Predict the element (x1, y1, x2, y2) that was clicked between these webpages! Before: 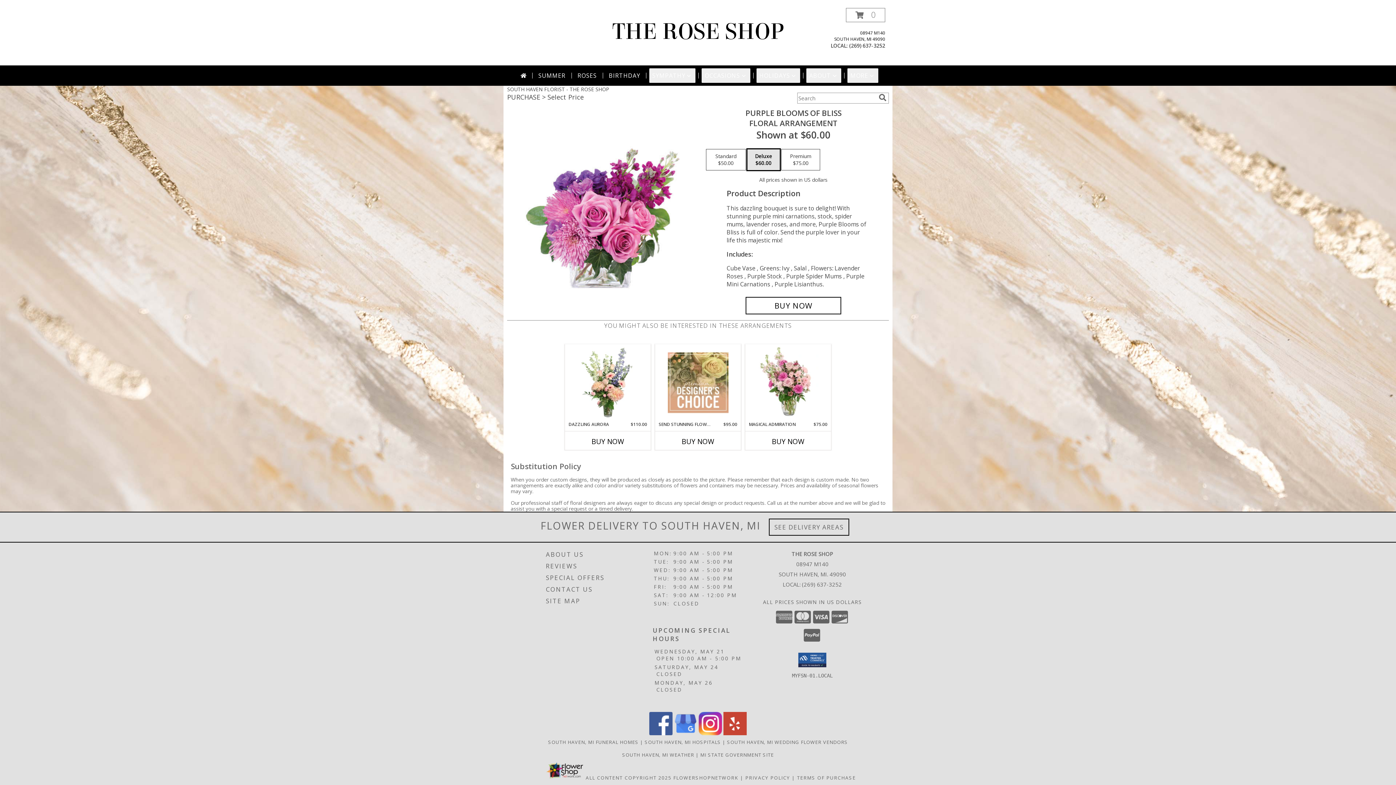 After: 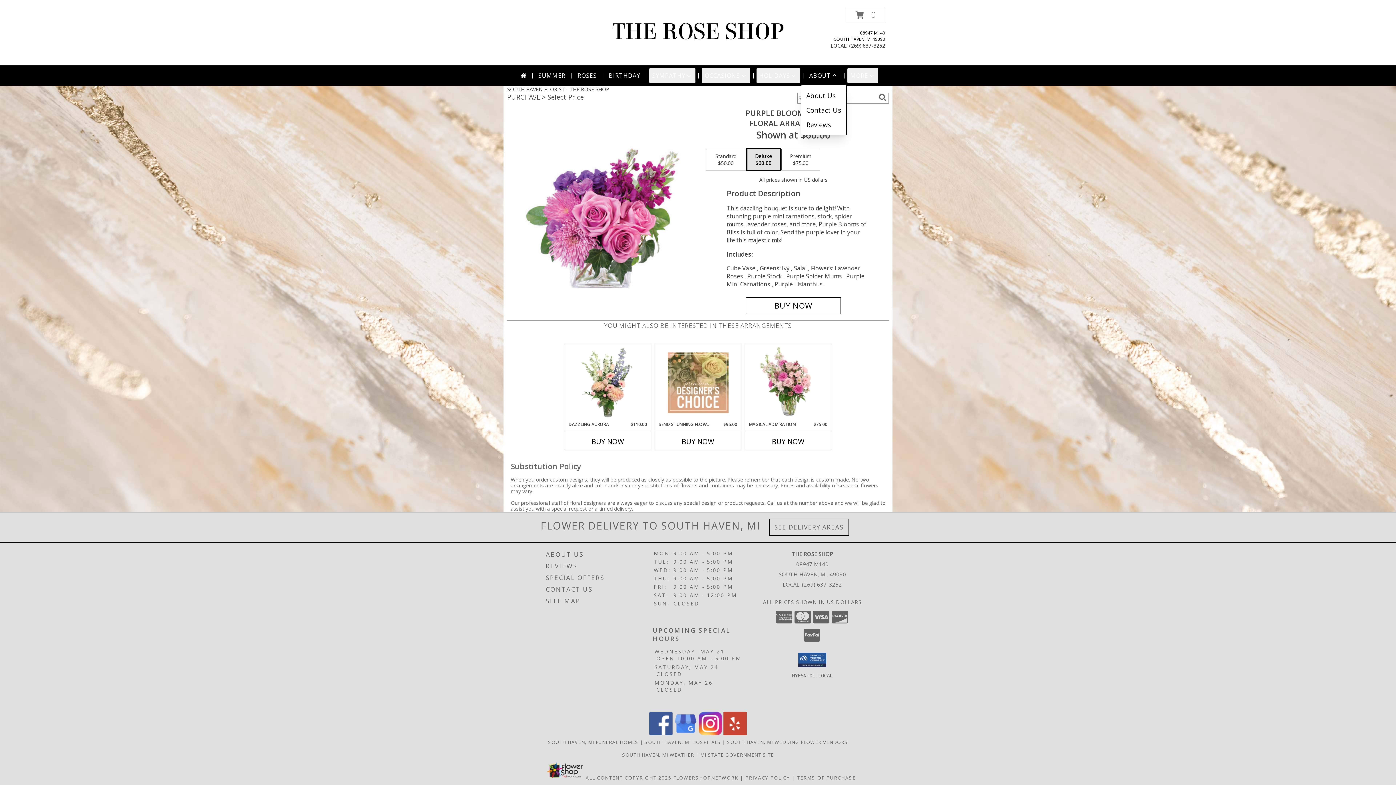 Action: label: ABOUT bbox: (806, 68, 841, 82)